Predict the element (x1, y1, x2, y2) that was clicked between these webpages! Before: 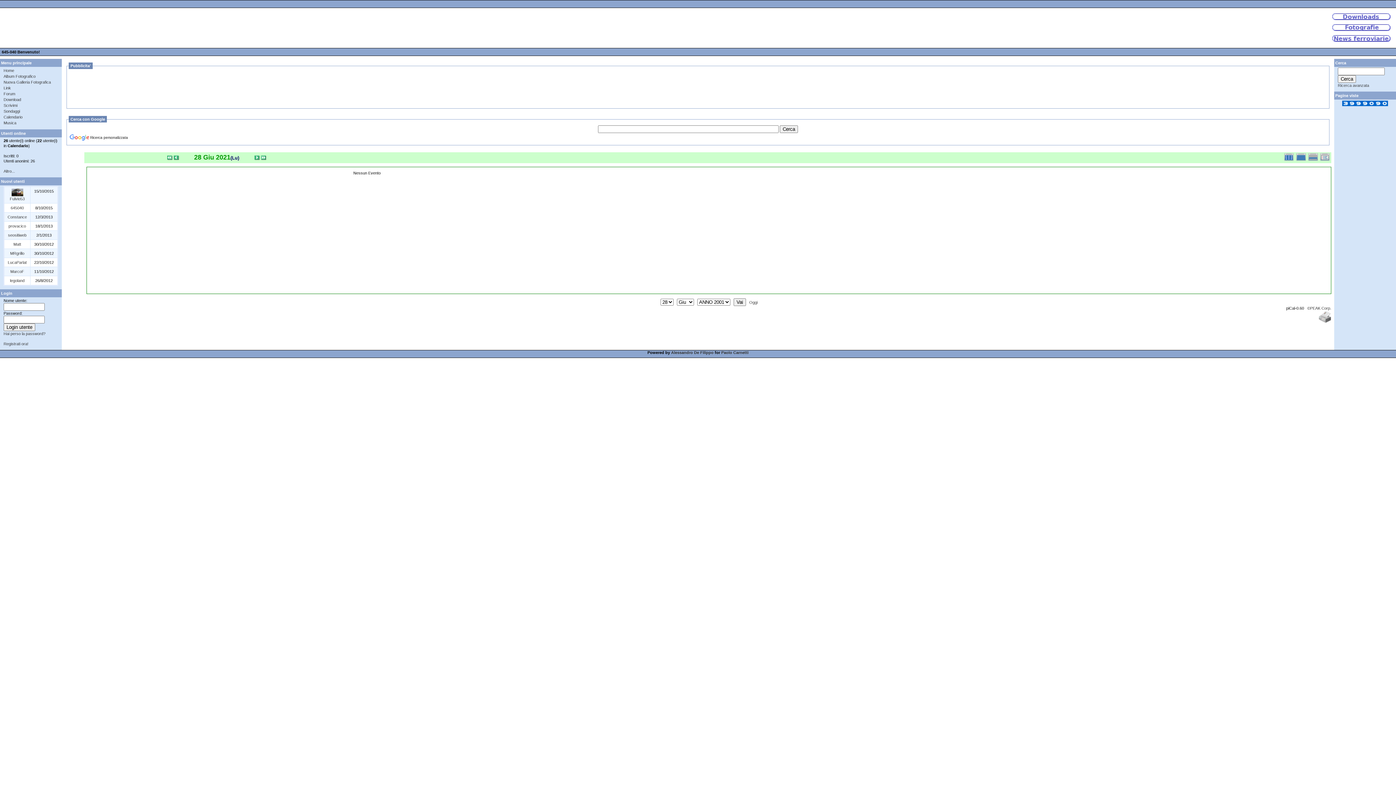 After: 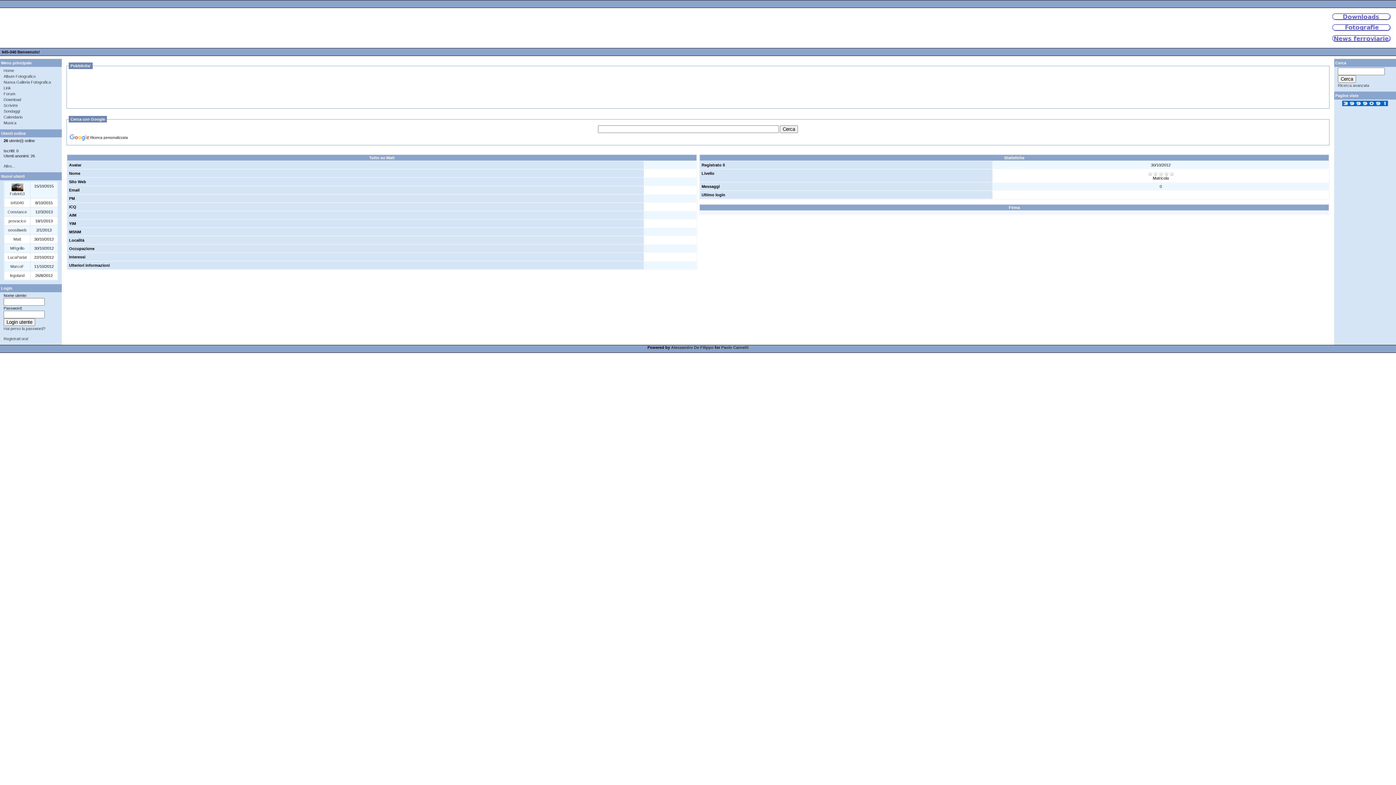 Action: label: Matt bbox: (13, 242, 21, 246)